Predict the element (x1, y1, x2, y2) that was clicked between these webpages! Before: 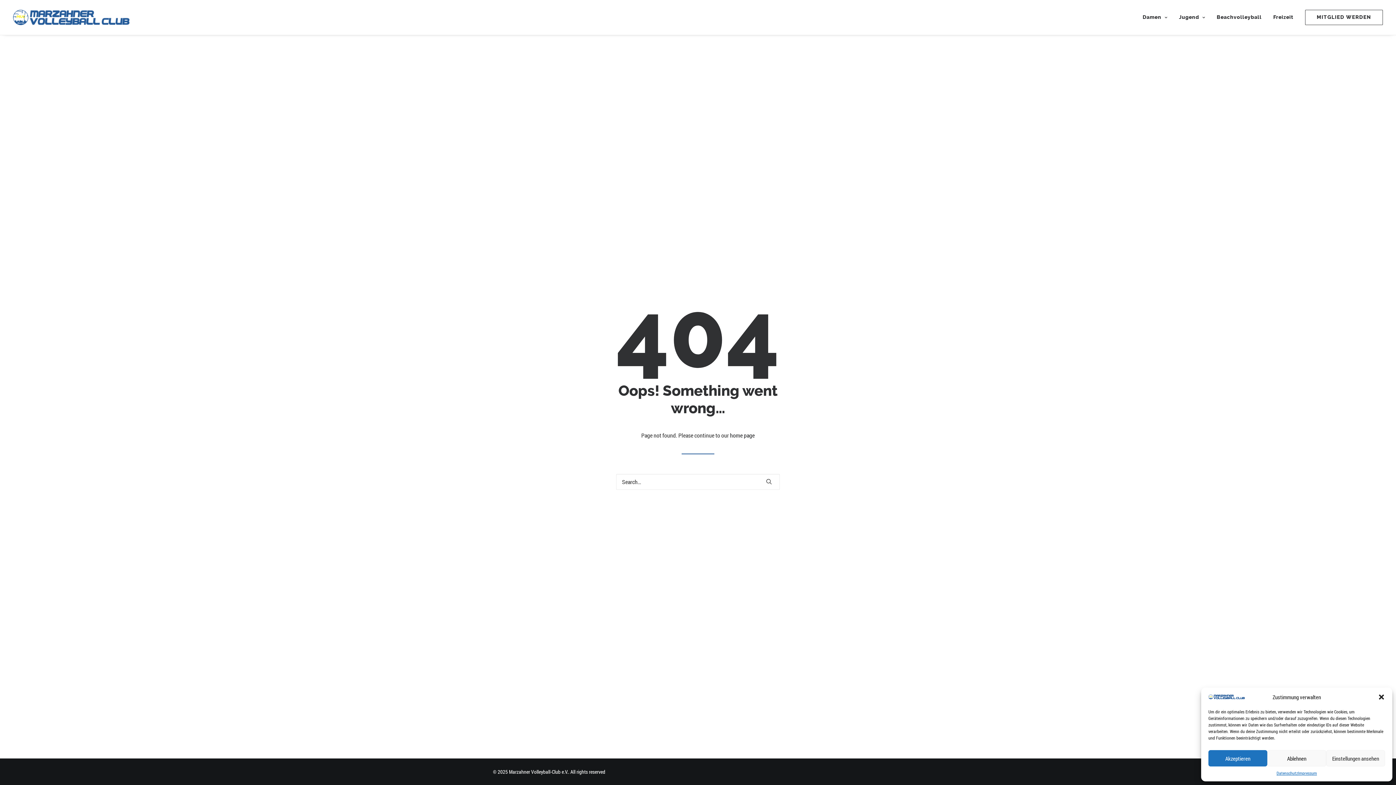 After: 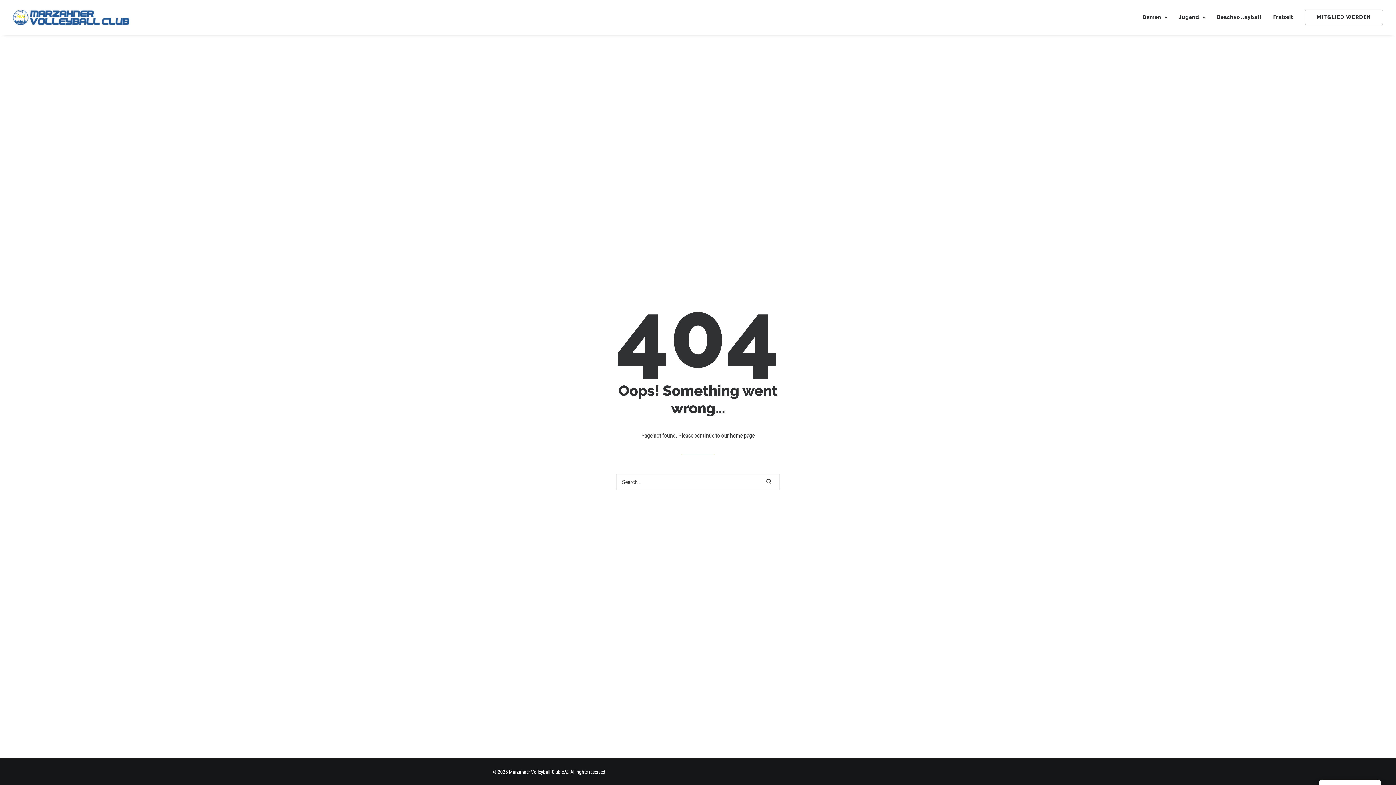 Action: bbox: (1208, 750, 1267, 766) label: Akzeptieren